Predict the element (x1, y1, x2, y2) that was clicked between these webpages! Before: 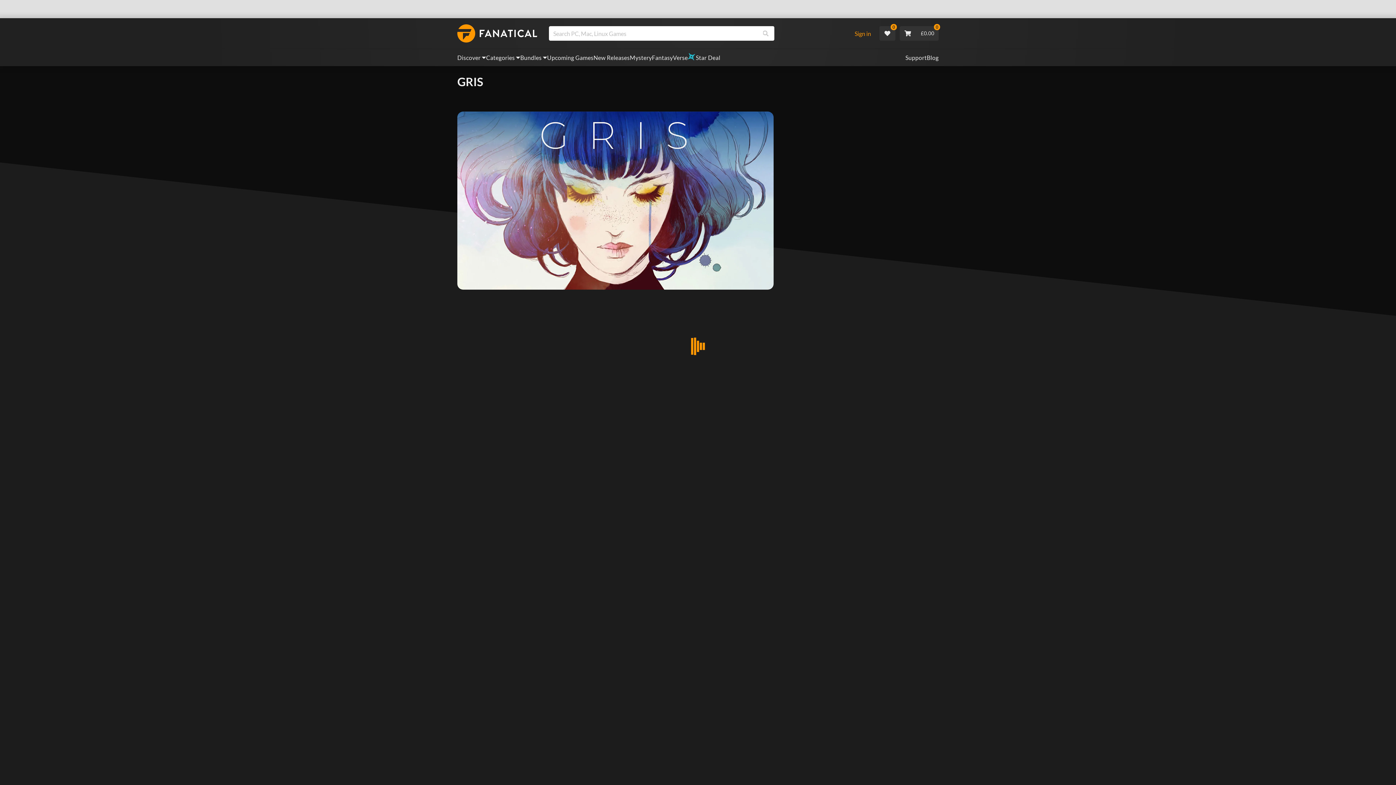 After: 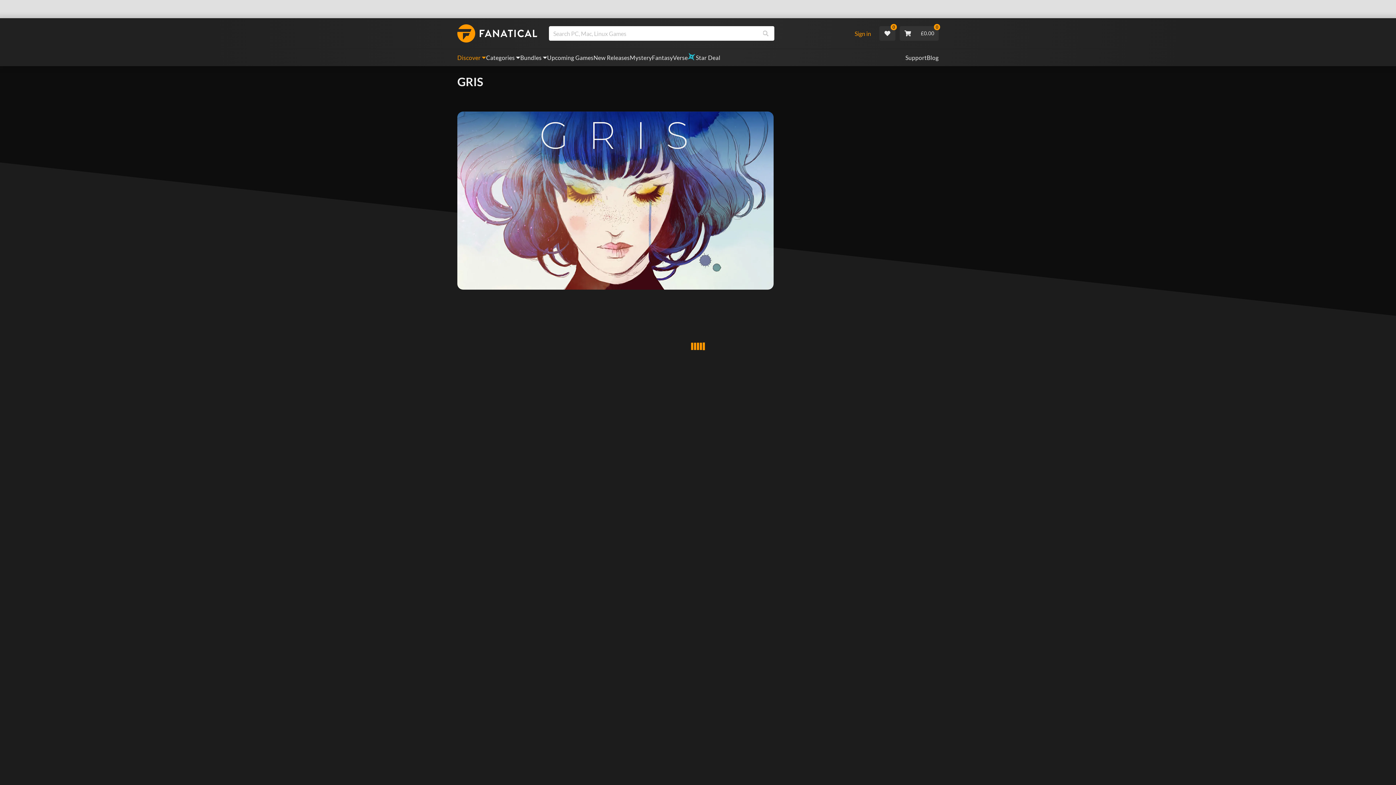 Action: label: Discover bbox: (457, 49, 486, 66)